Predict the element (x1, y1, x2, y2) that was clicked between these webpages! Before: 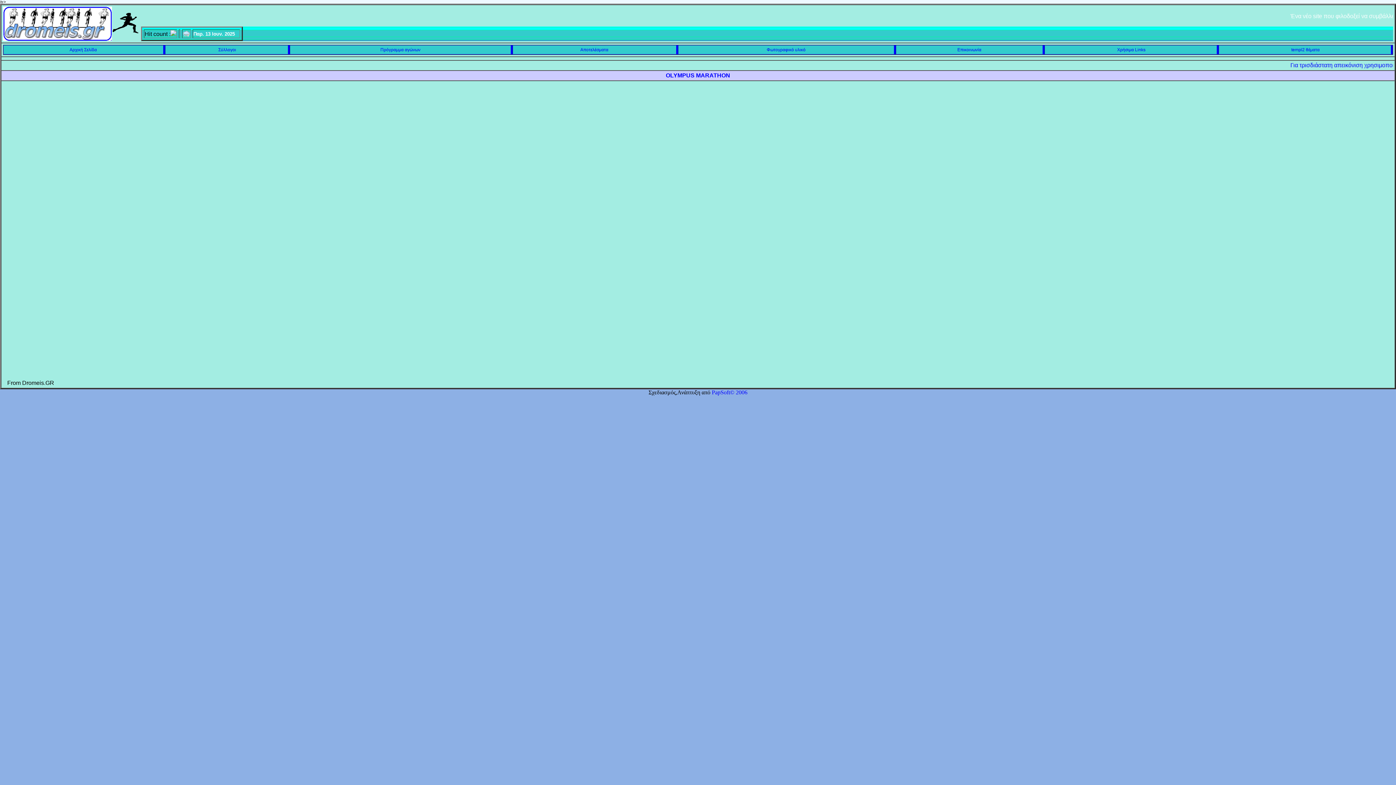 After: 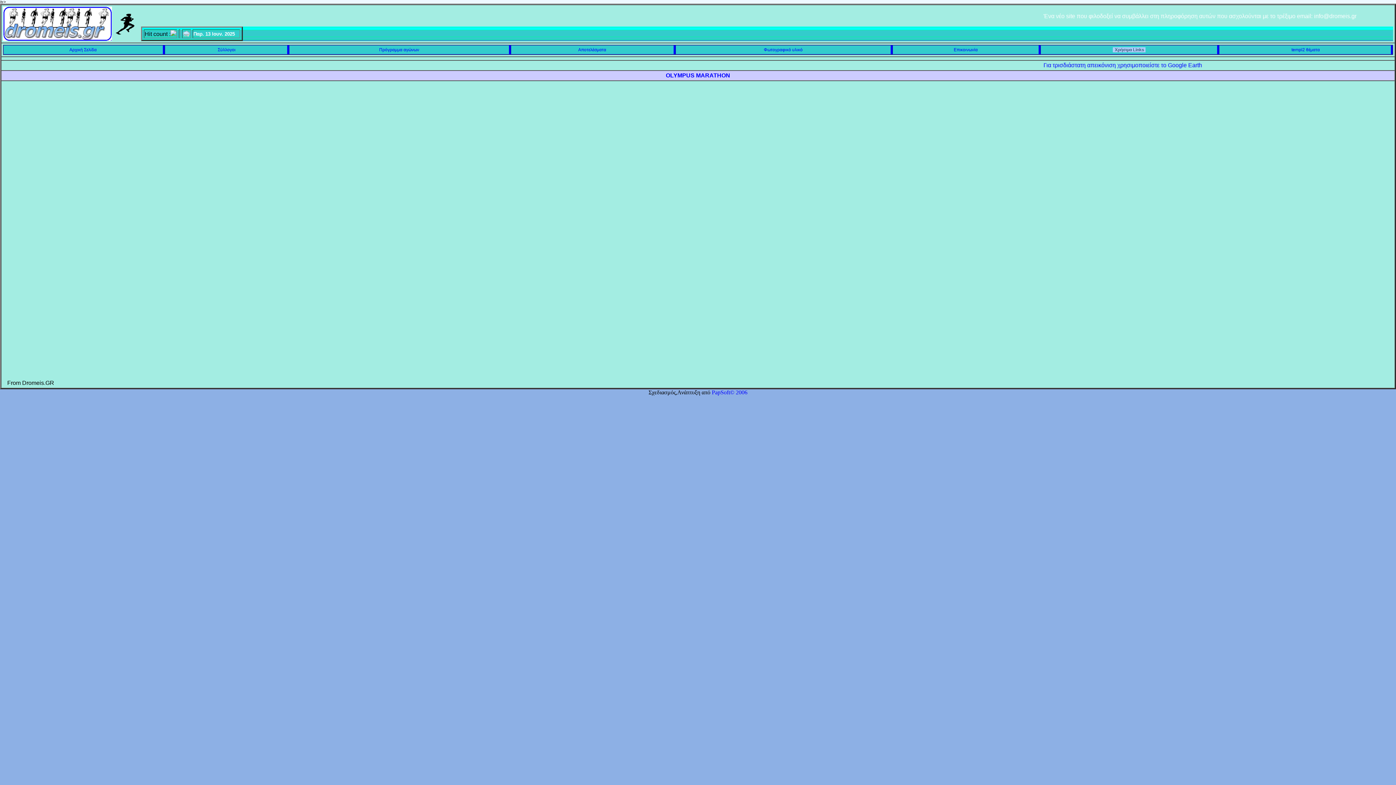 Action: bbox: (1115, 47, 1146, 52) label:   Χρήσιμα Links 